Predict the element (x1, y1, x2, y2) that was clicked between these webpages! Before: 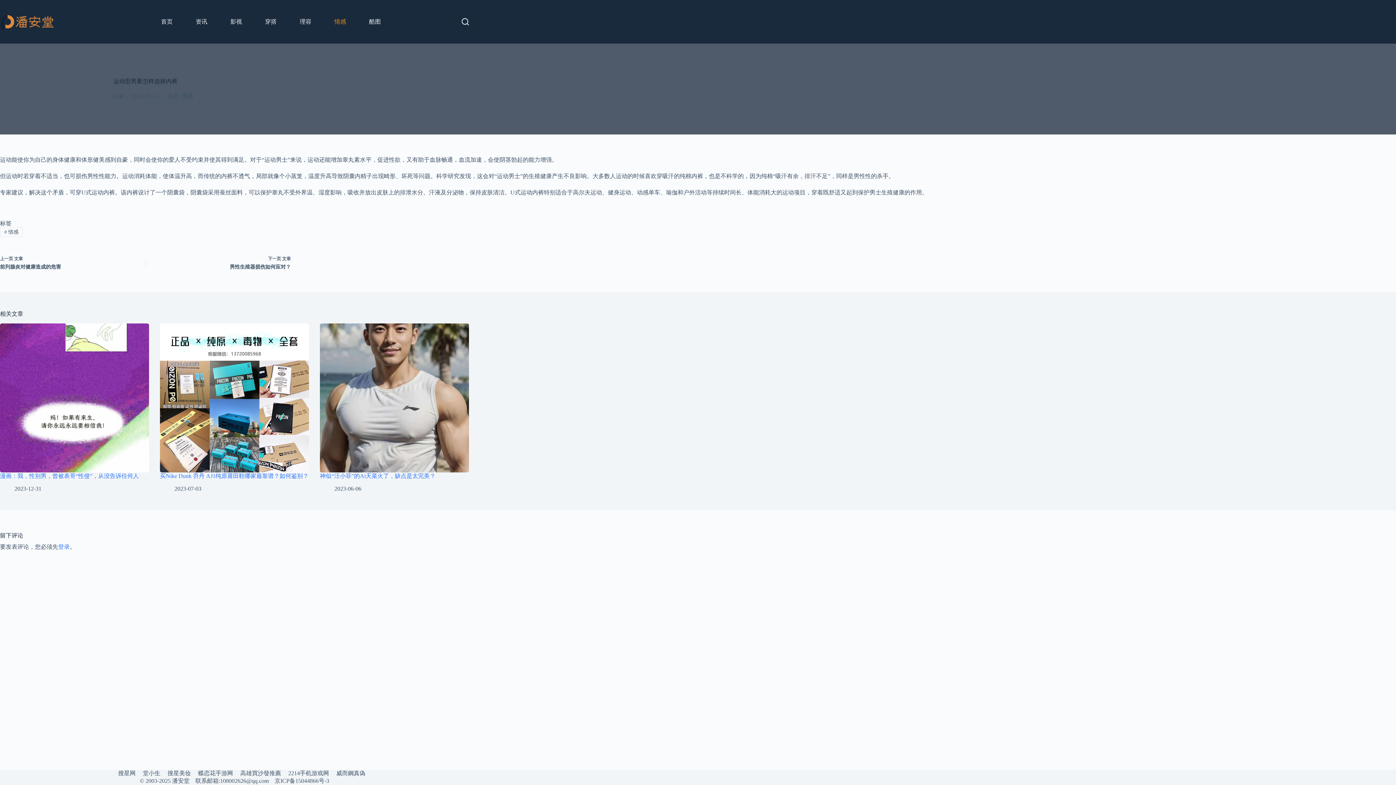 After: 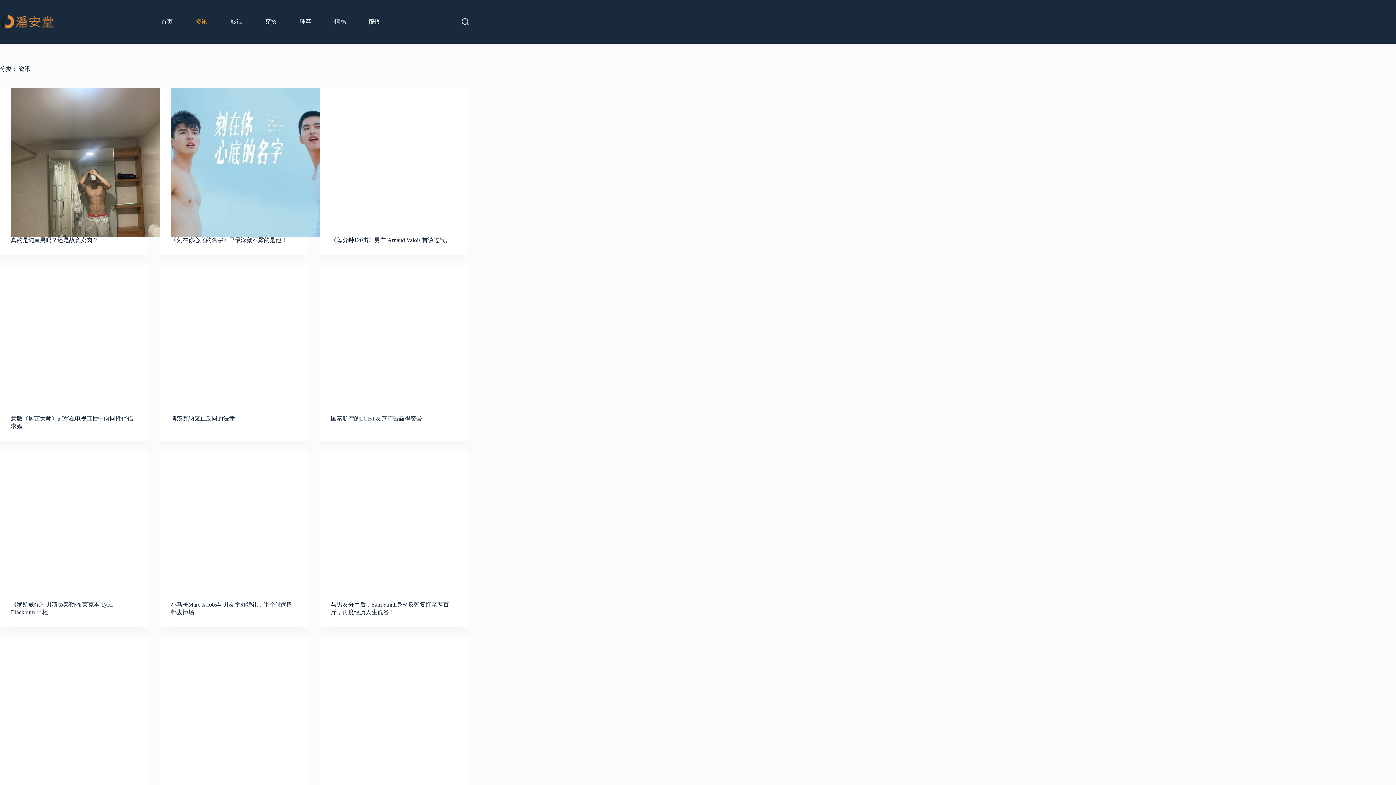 Action: label: 资讯 bbox: (191, 0, 211, 43)